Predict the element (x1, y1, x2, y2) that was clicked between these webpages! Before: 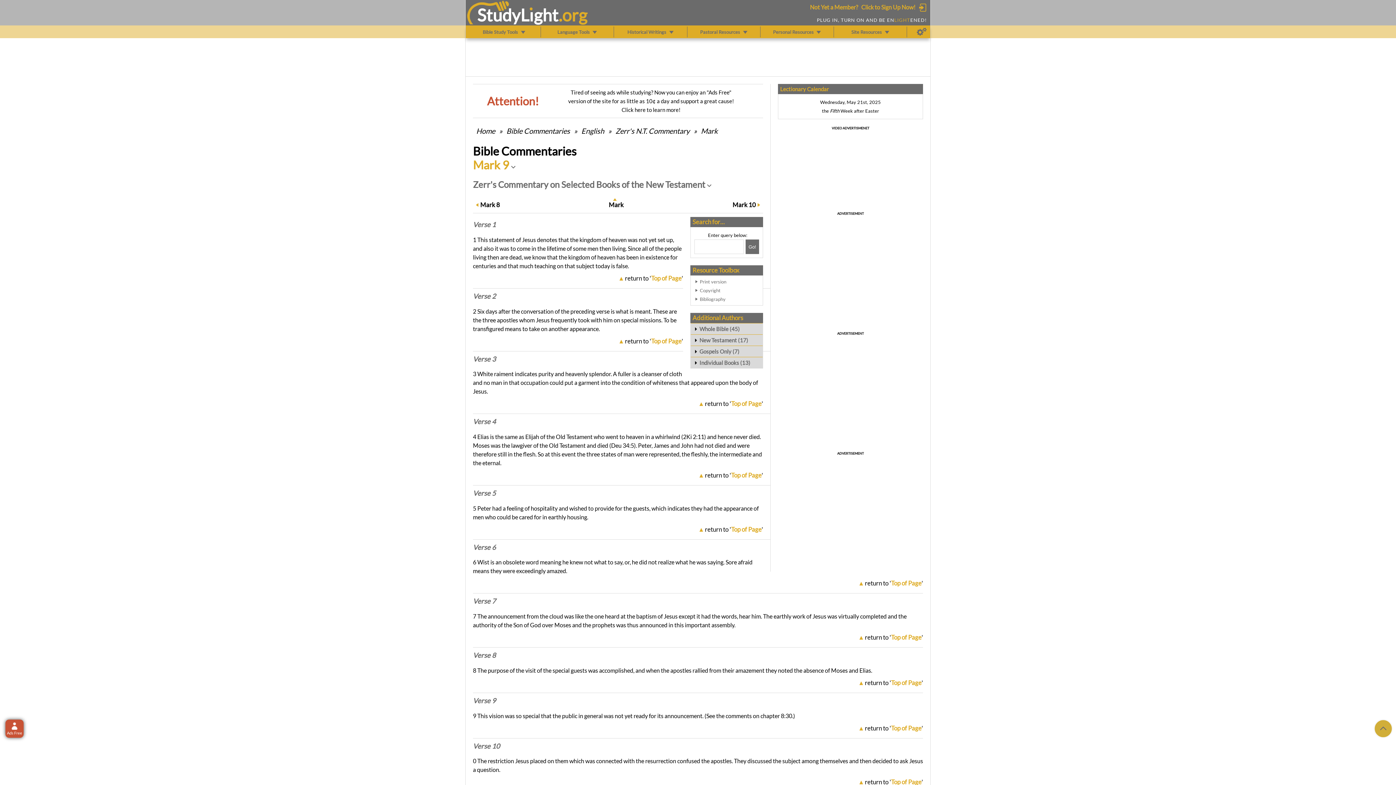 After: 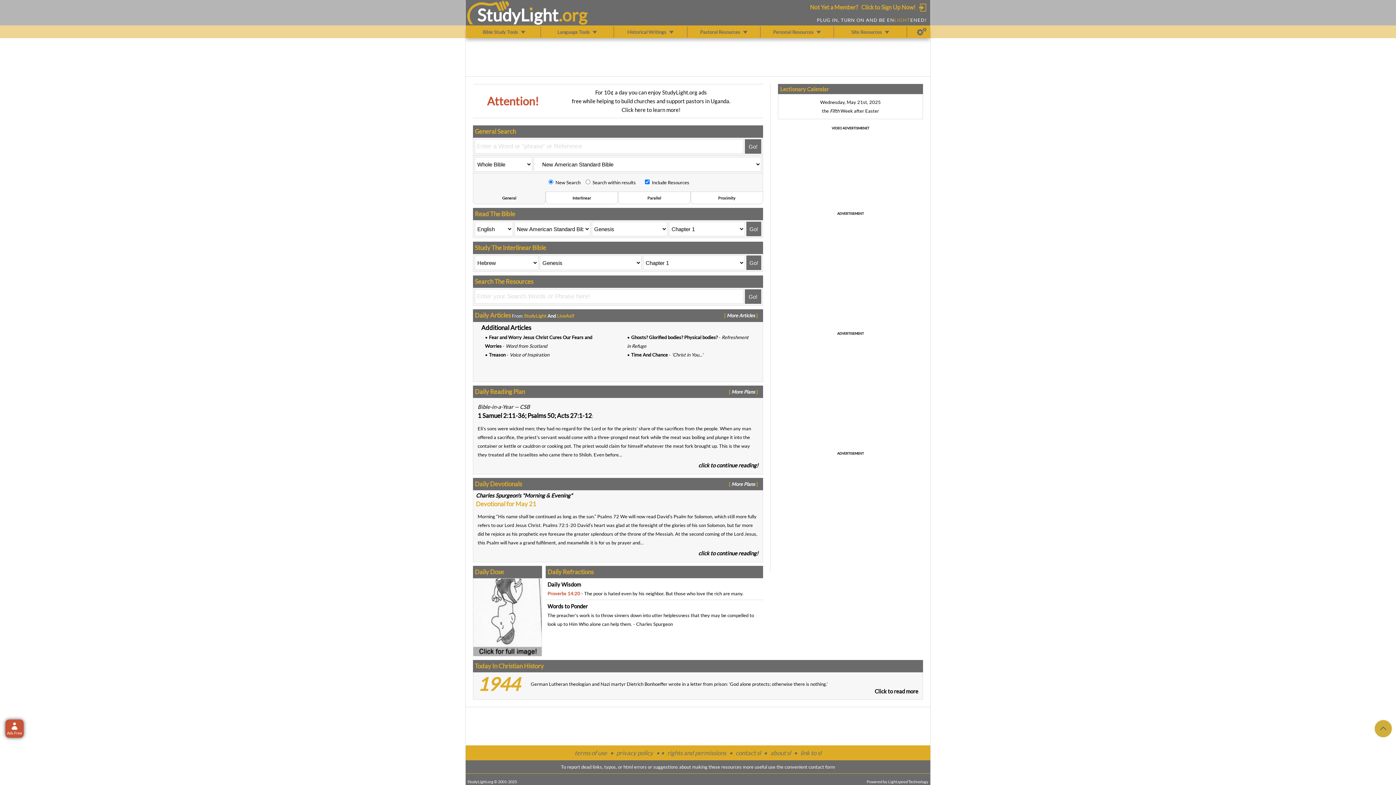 Action: label: StudyLıght bbox: (477, 4, 558, 24)